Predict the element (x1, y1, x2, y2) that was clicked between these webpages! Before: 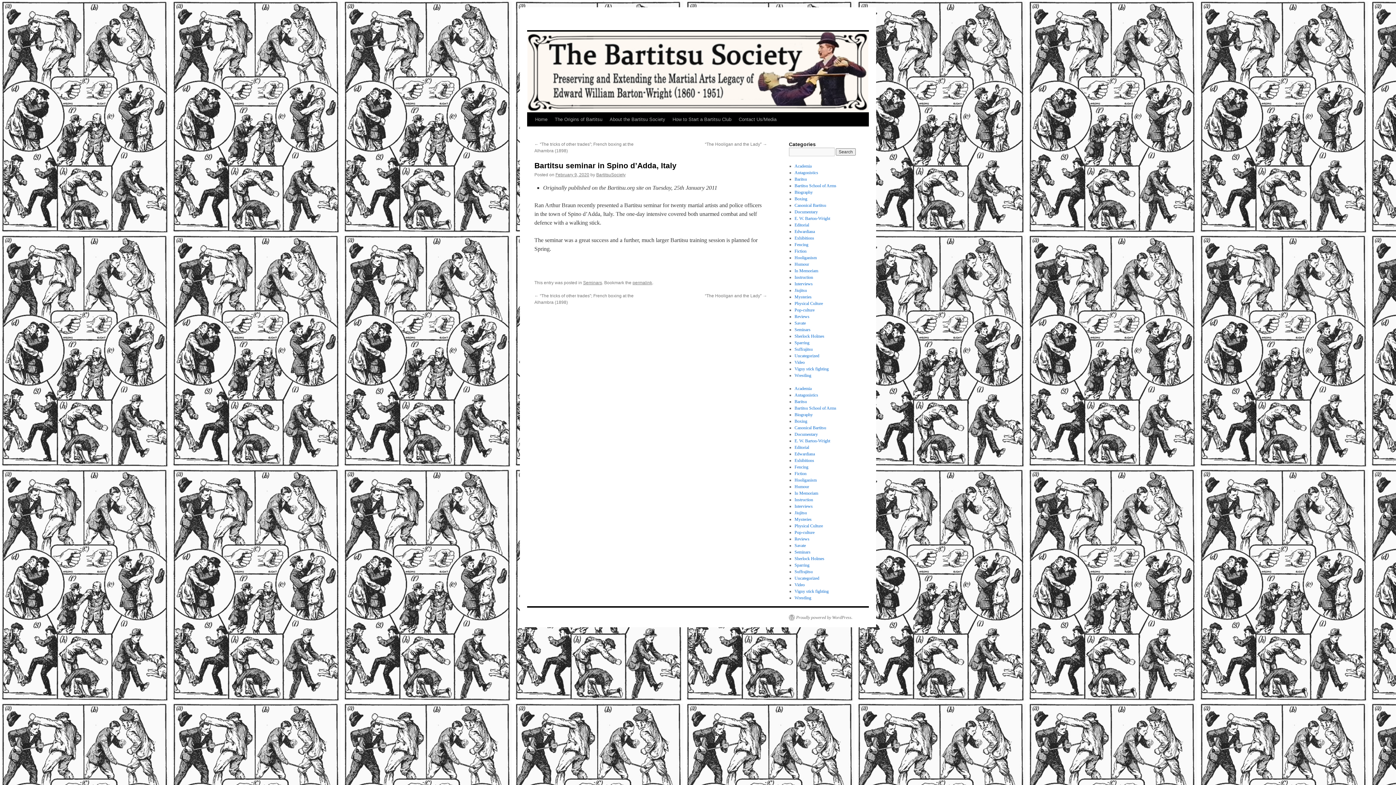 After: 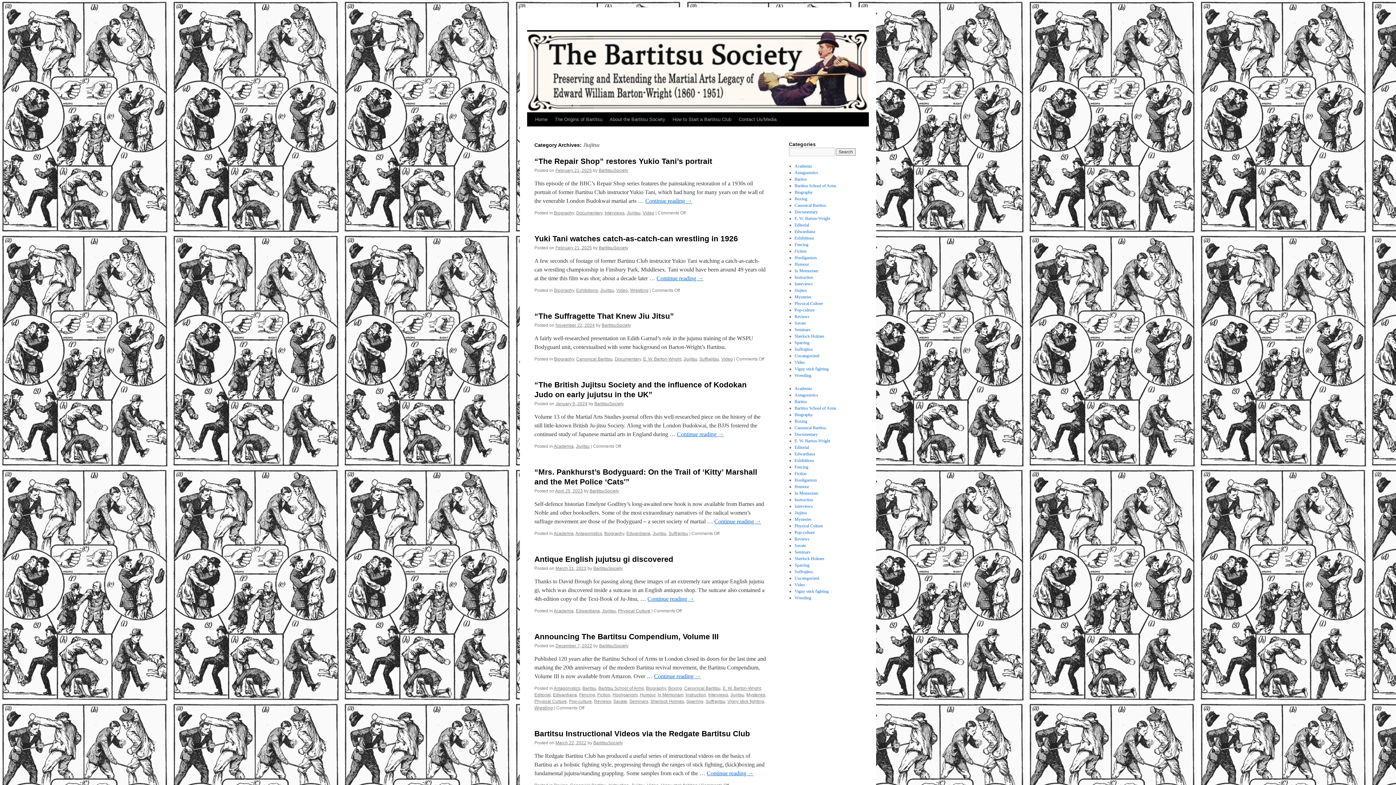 Action: label: Jiujitsu bbox: (794, 510, 807, 515)